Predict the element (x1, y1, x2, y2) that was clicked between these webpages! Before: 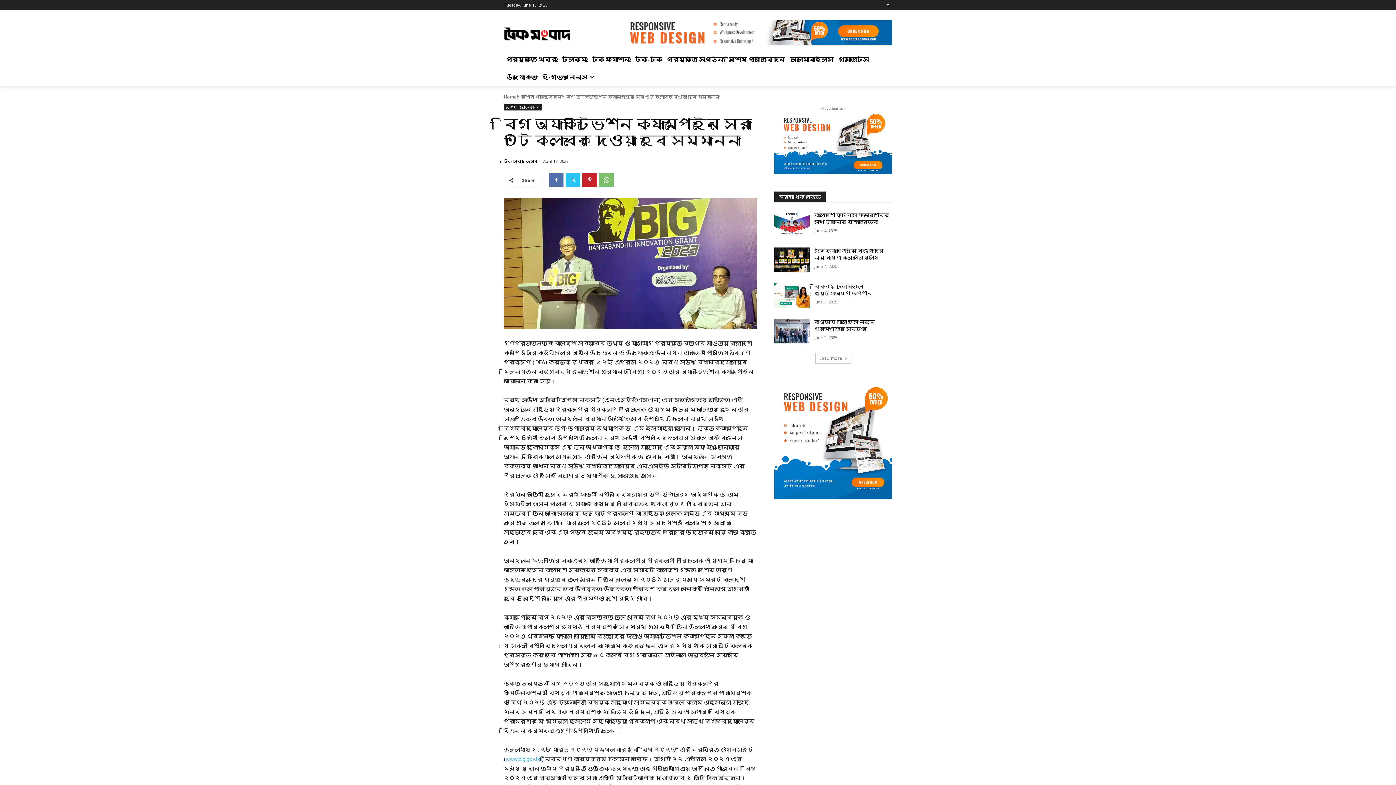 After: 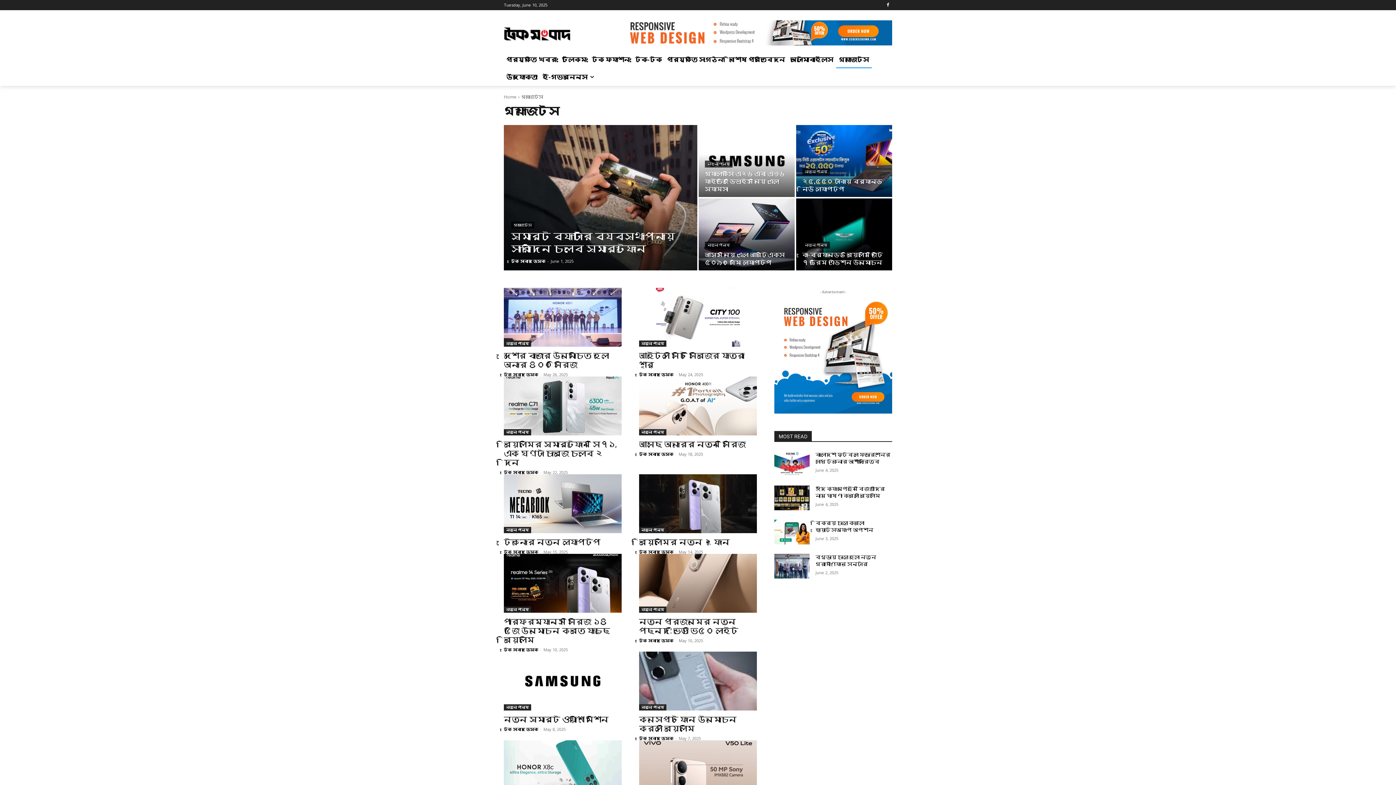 Action: bbox: (836, 51, 872, 68) label: গ্যাজেটস